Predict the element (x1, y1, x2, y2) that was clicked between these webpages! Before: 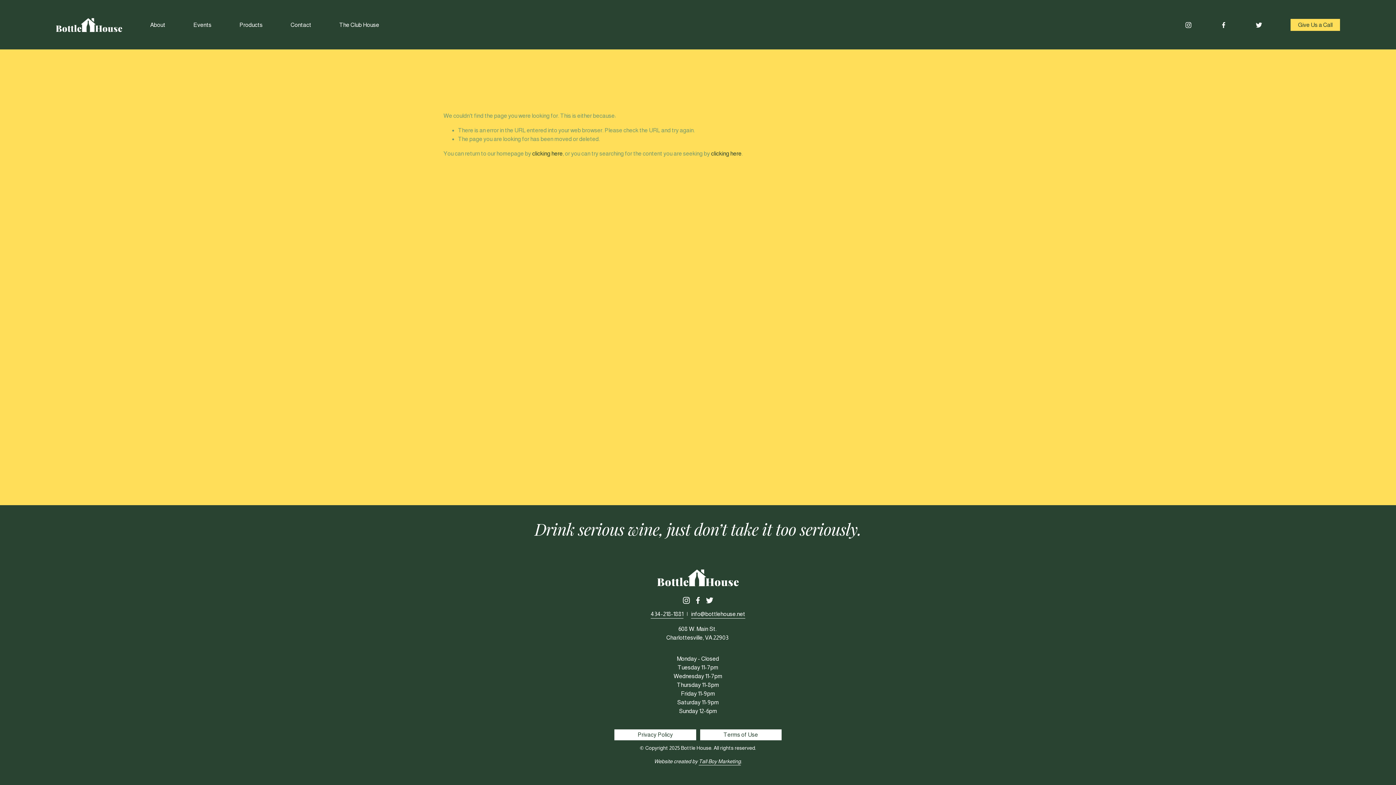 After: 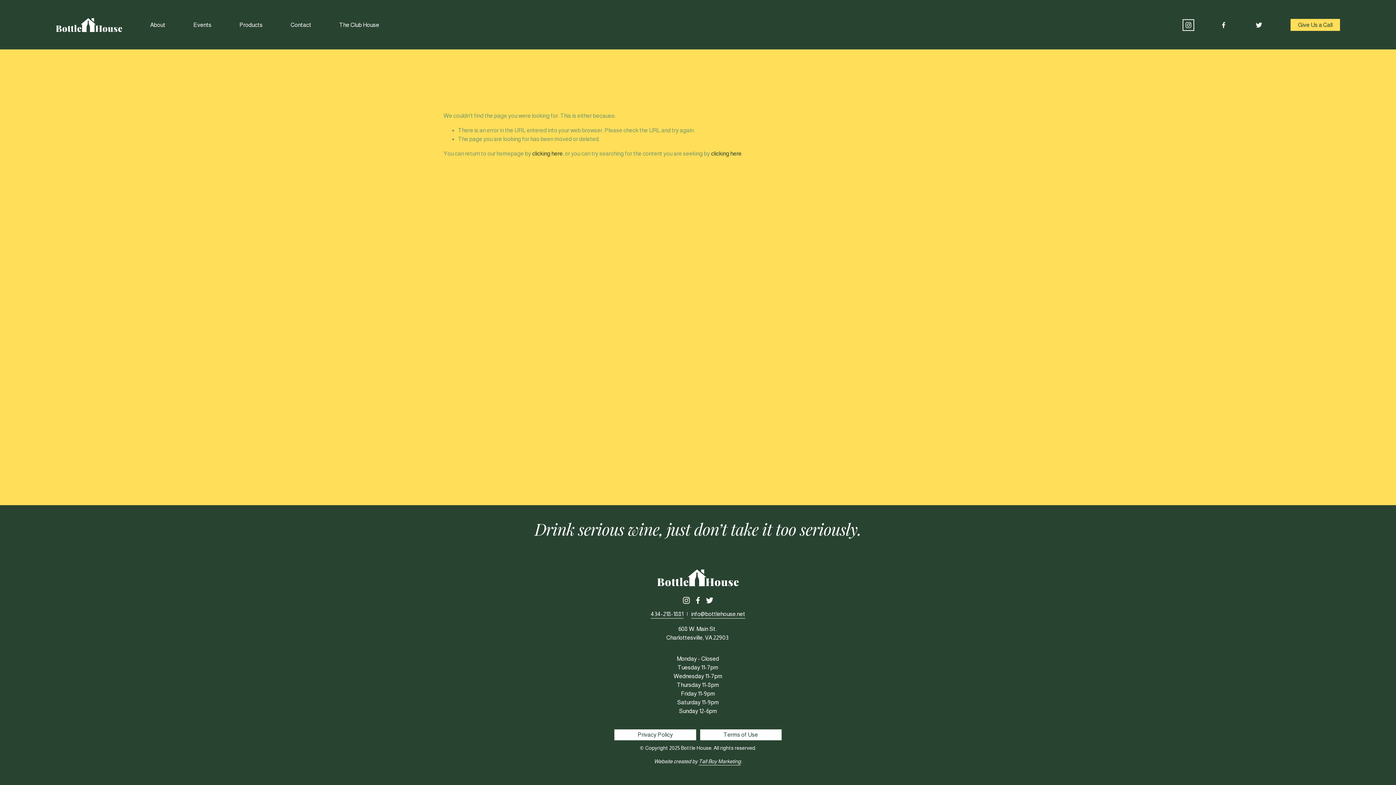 Action: label: Instagram bbox: (1185, 21, 1192, 28)